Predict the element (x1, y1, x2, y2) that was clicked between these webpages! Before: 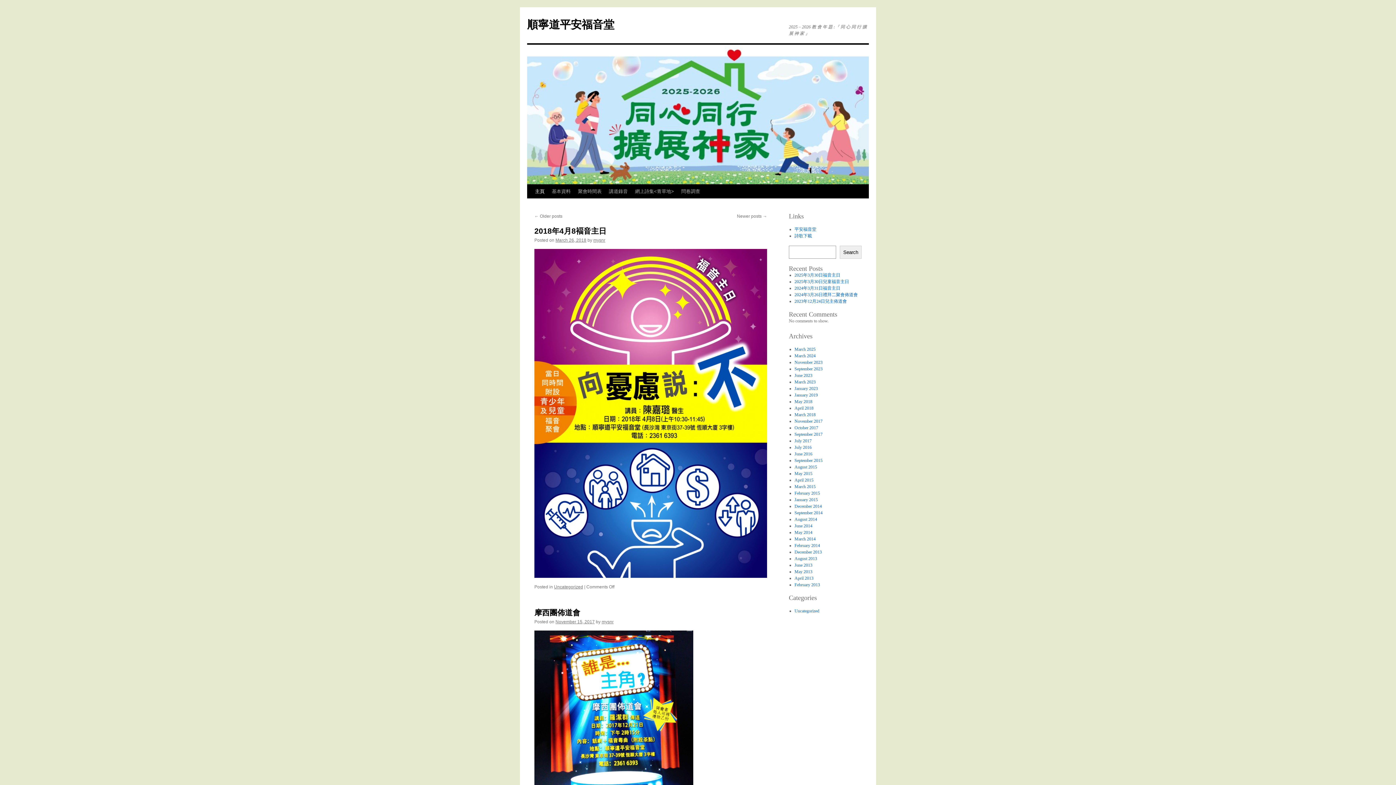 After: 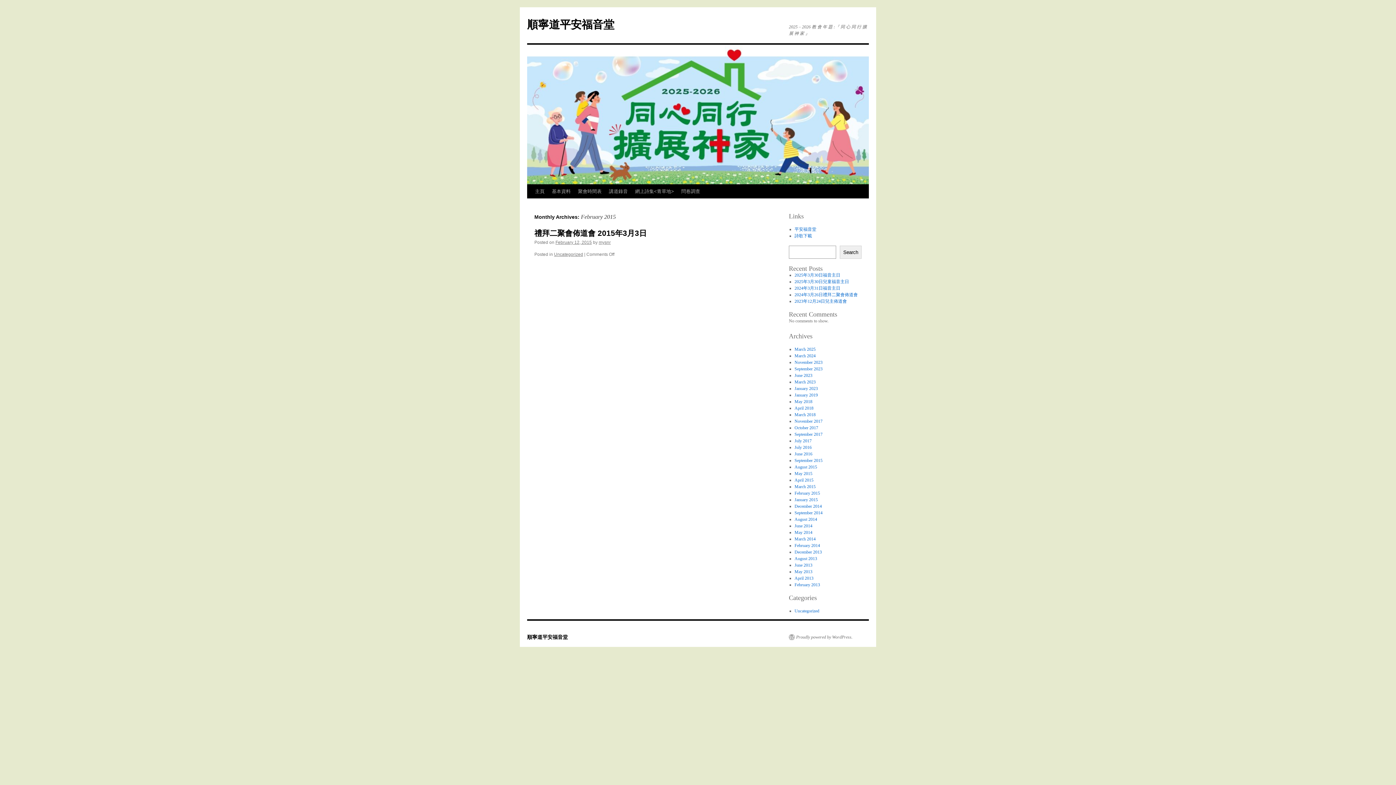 Action: label: February 2015 bbox: (794, 490, 820, 496)